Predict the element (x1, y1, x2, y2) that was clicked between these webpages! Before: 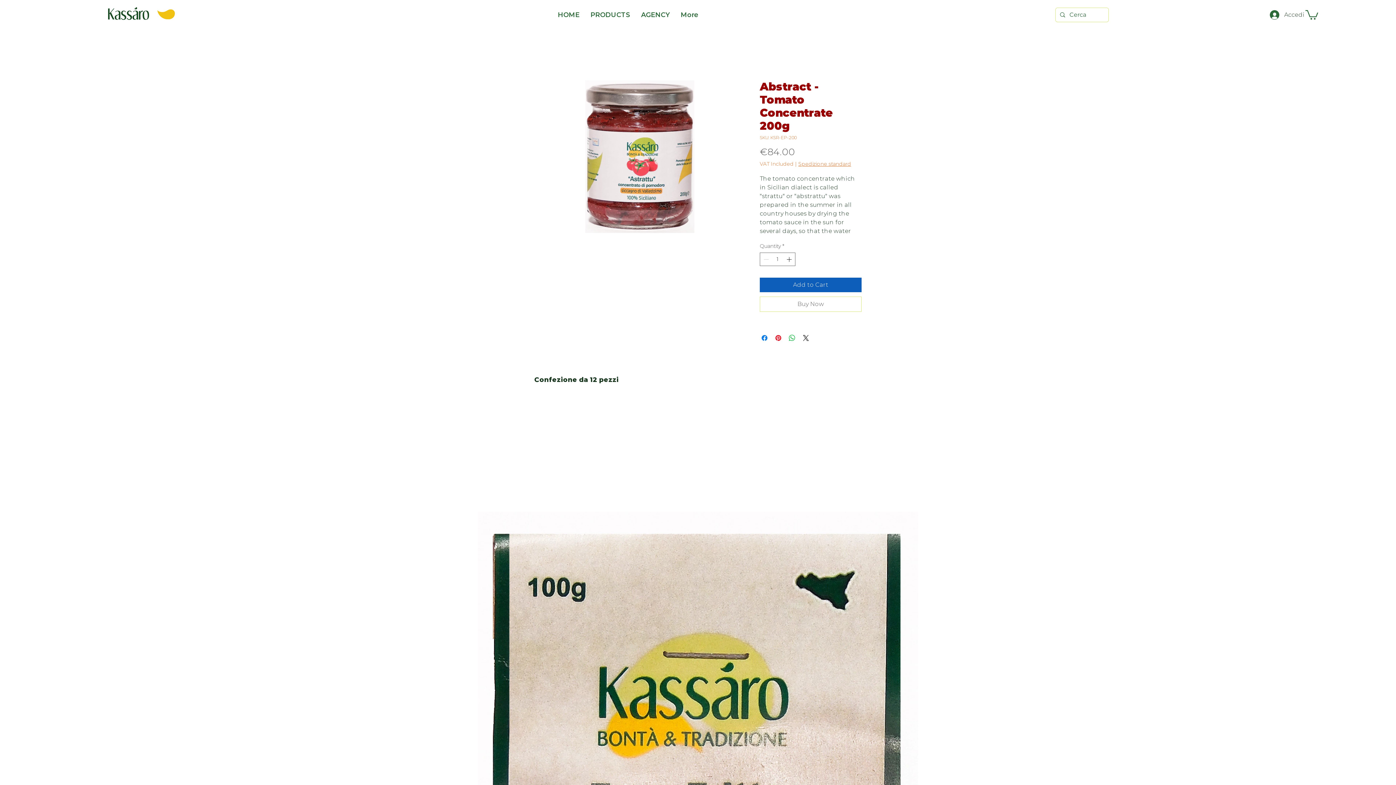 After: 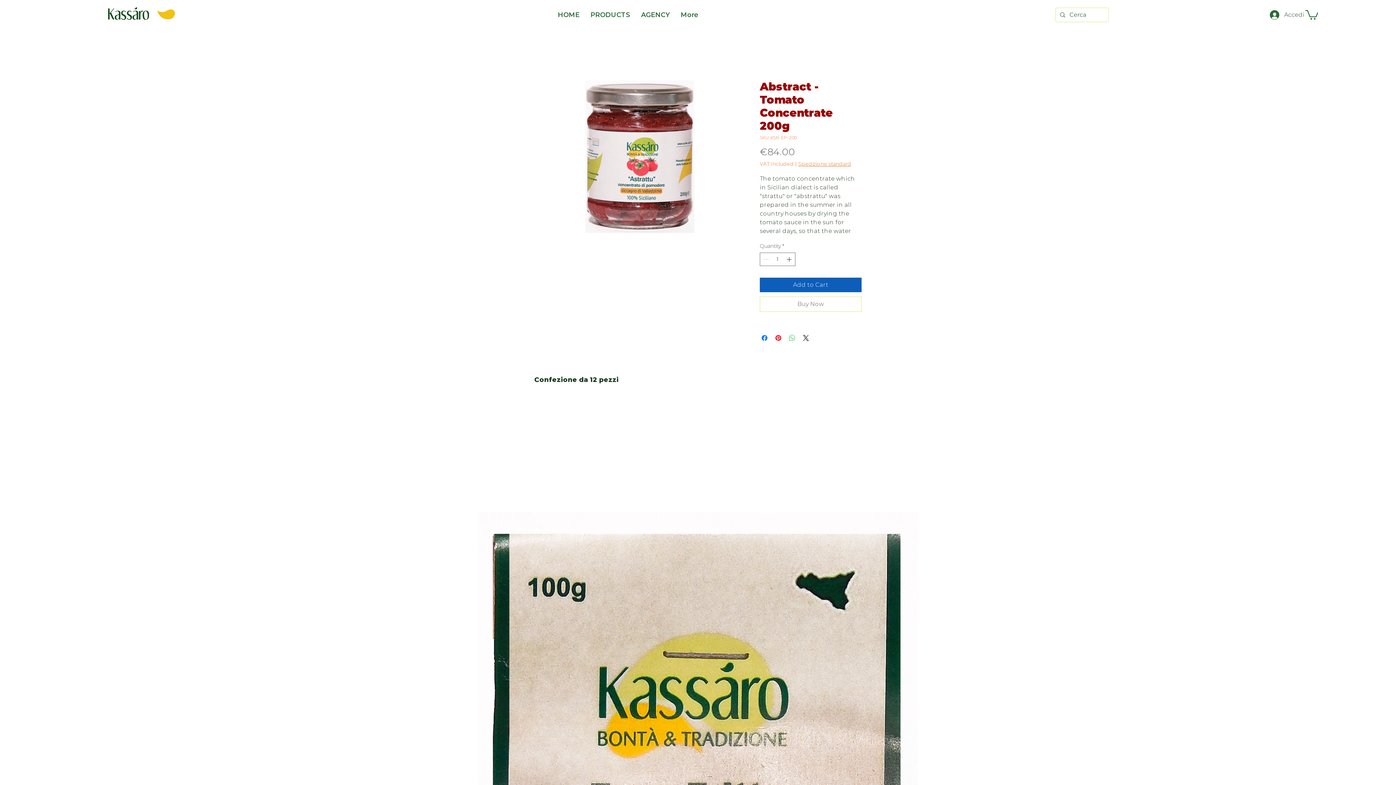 Action: bbox: (788, 333, 796, 342) label: Share on WhatsApp